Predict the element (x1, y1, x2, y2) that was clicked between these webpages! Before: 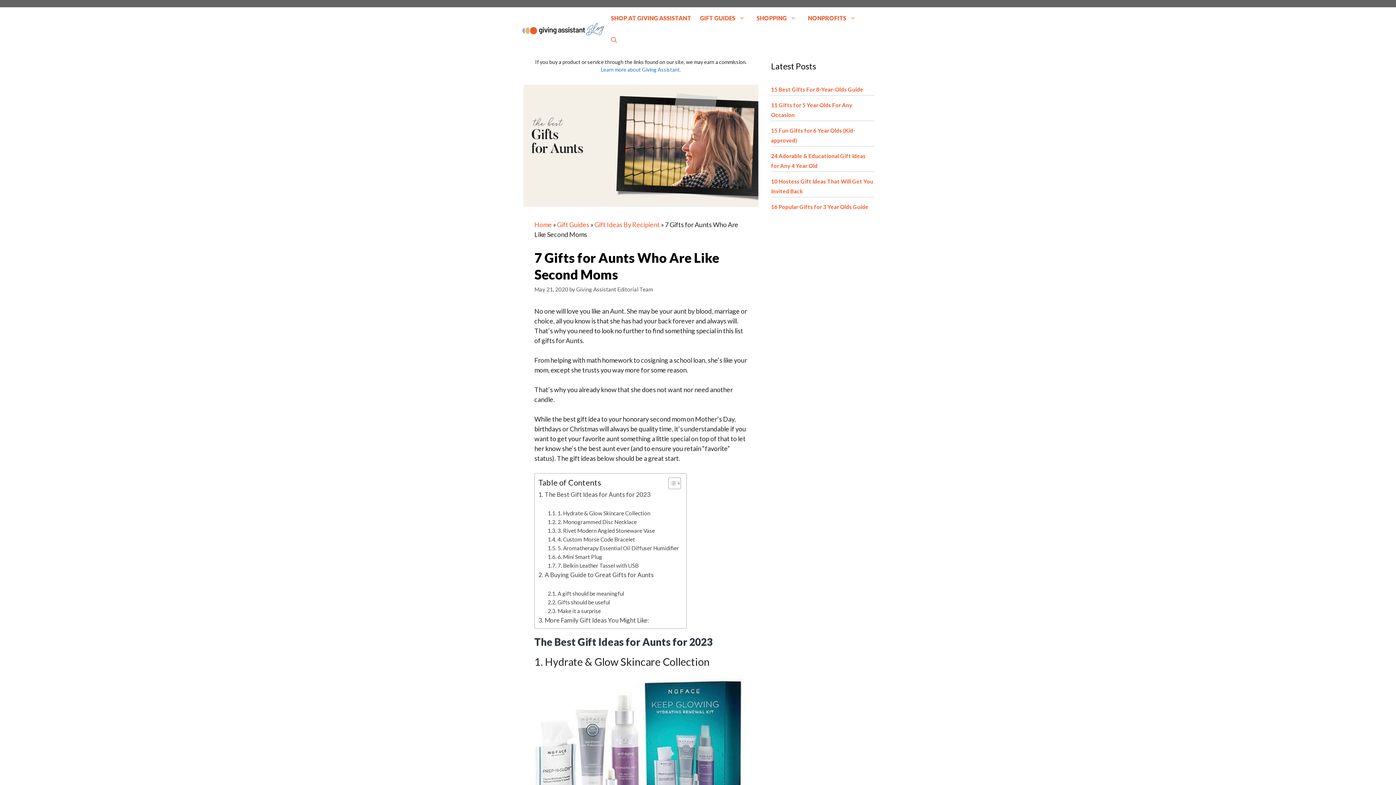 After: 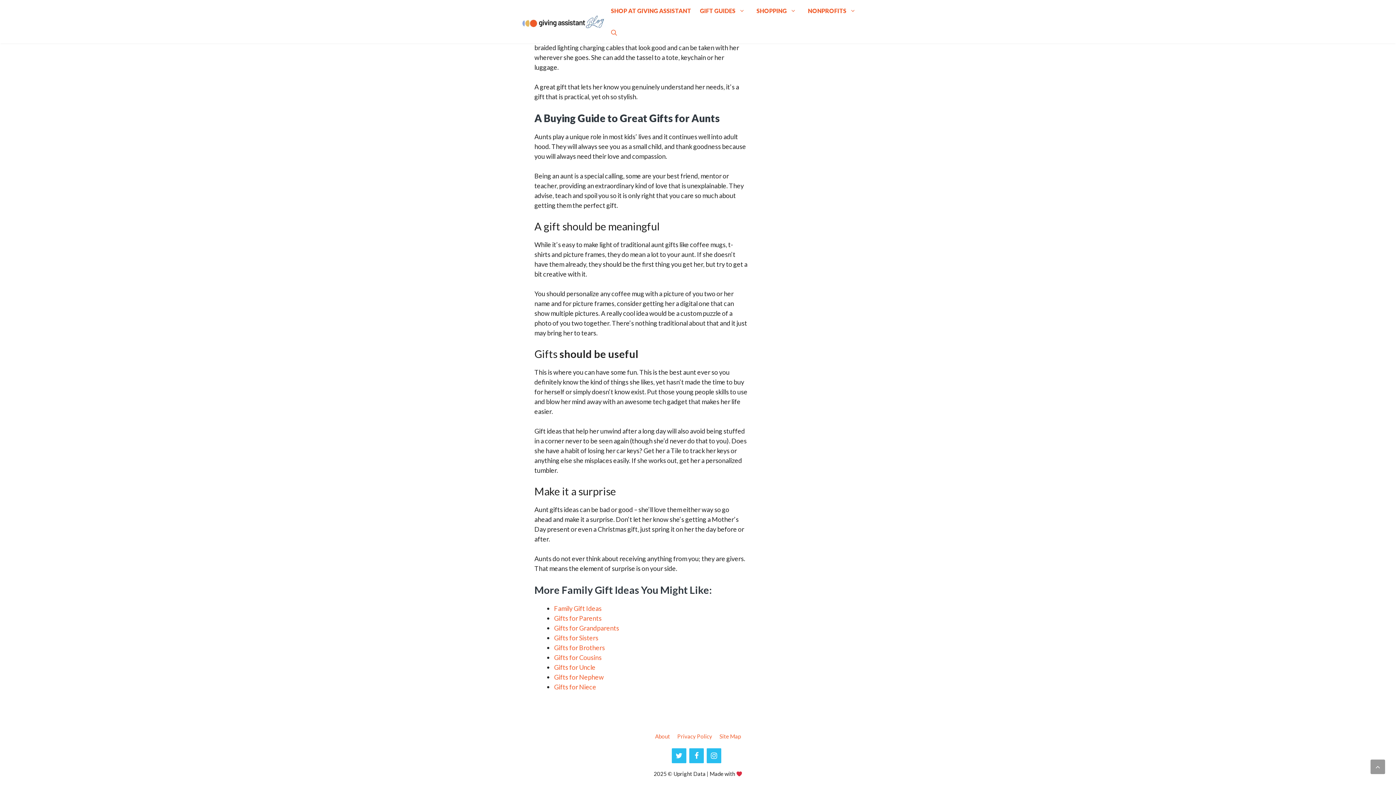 Action: label: A Buying Guide to Great Gifts for Aunts bbox: (538, 570, 653, 579)